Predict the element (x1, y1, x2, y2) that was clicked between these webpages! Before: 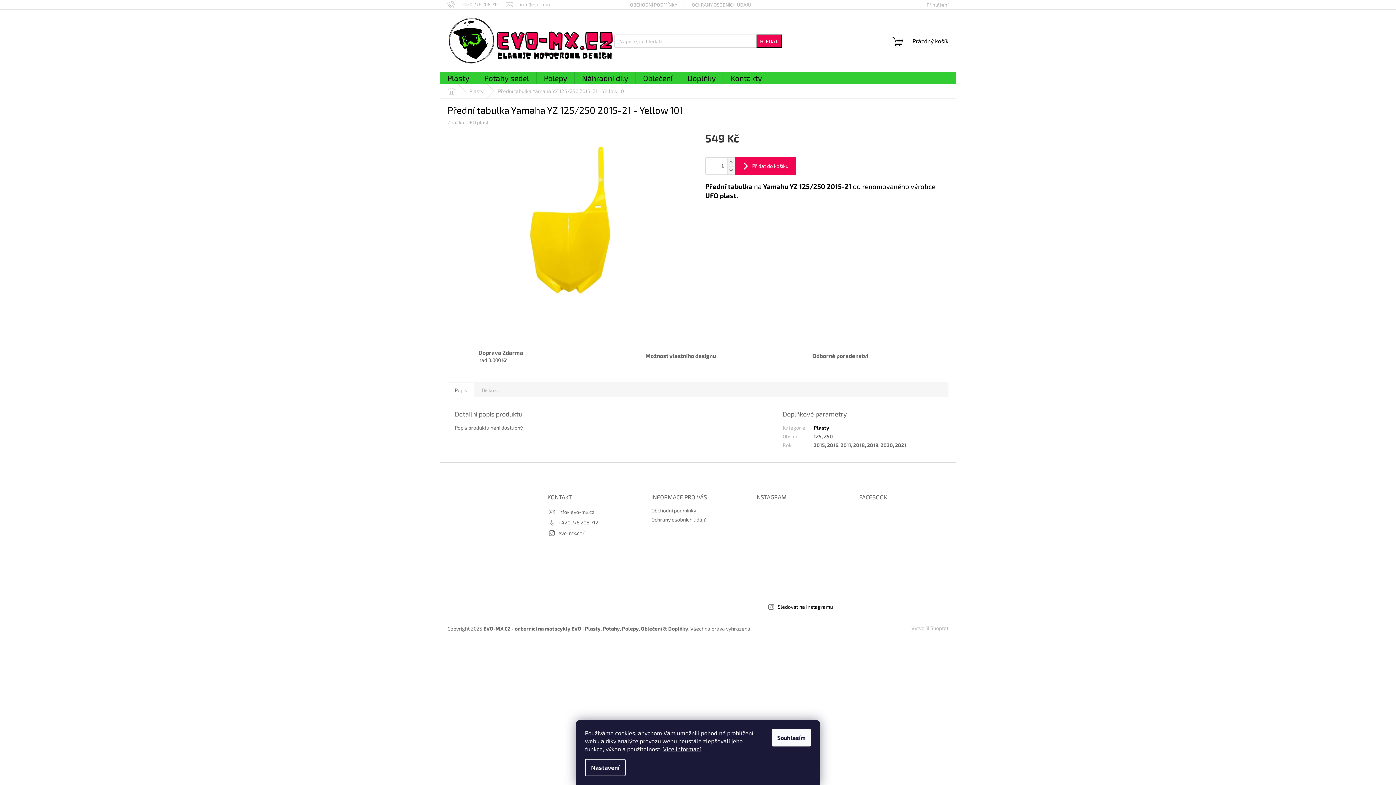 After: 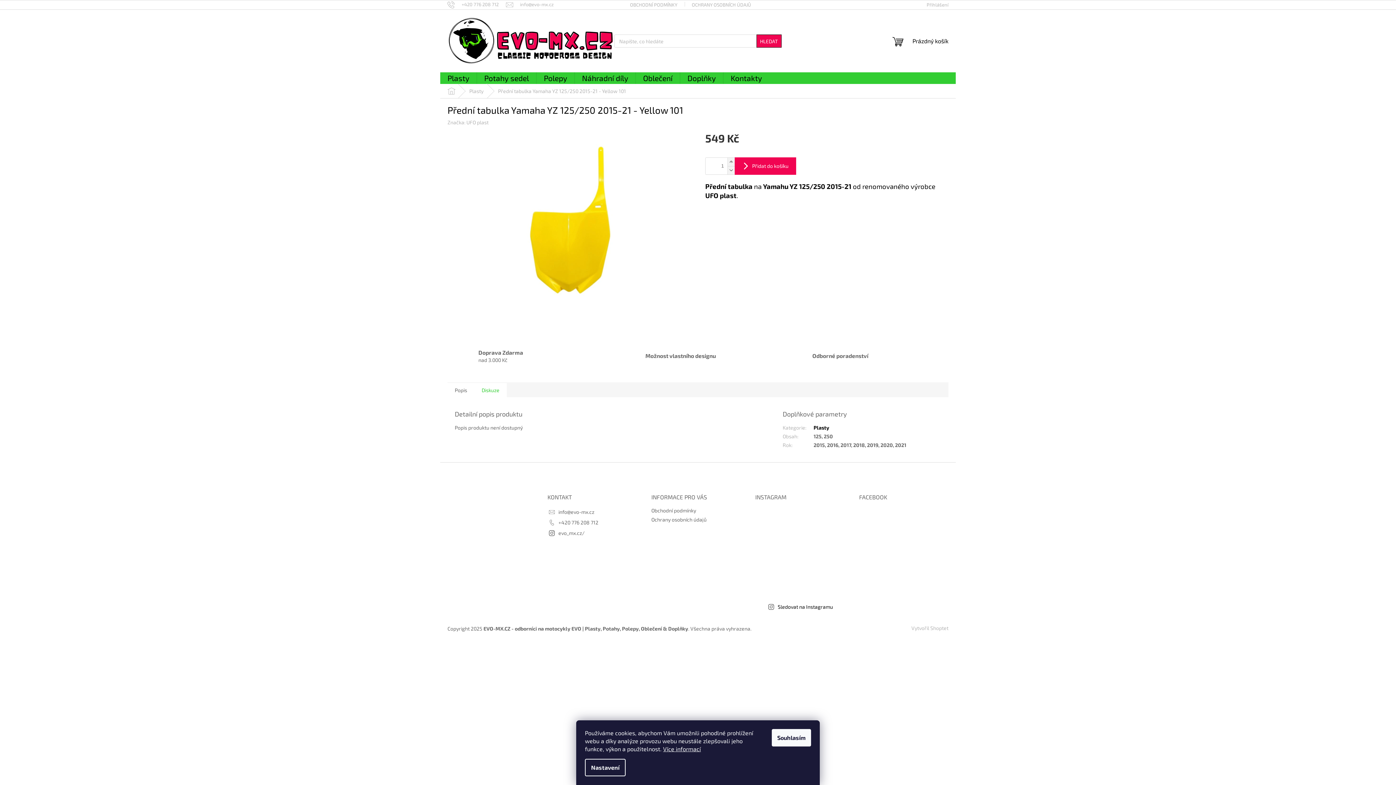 Action: bbox: (474, 382, 506, 397) label: Diskuze